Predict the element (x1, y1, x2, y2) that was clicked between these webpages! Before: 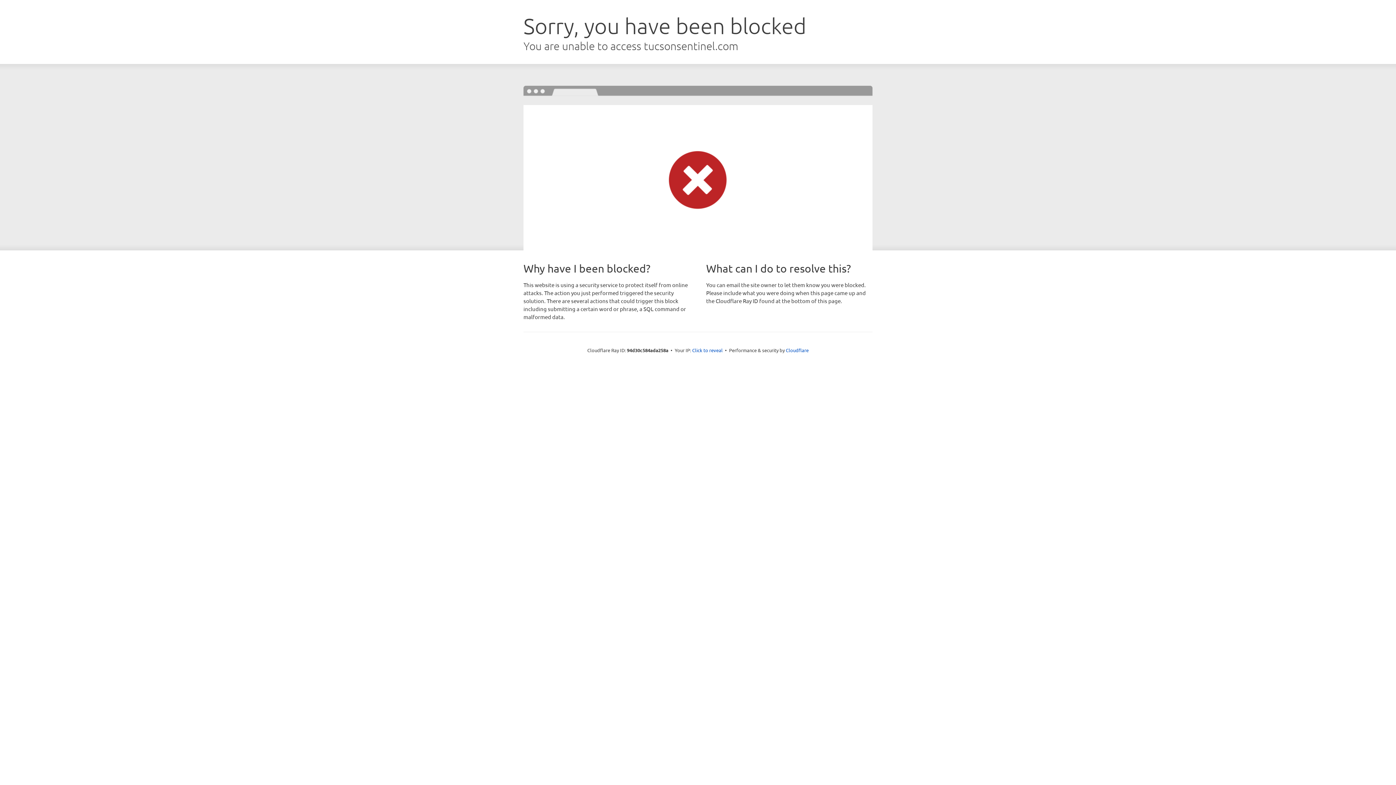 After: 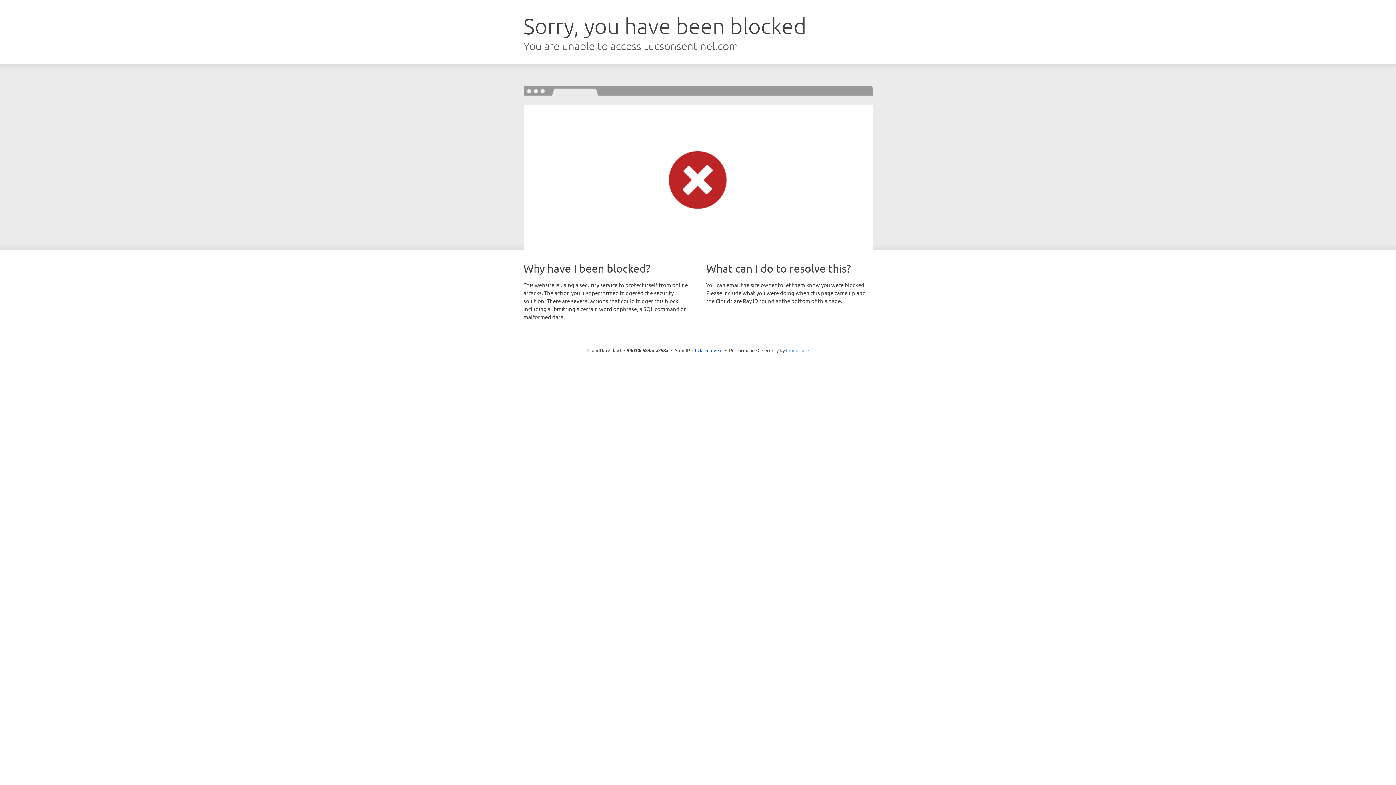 Action: label: Cloudflare bbox: (786, 347, 808, 353)